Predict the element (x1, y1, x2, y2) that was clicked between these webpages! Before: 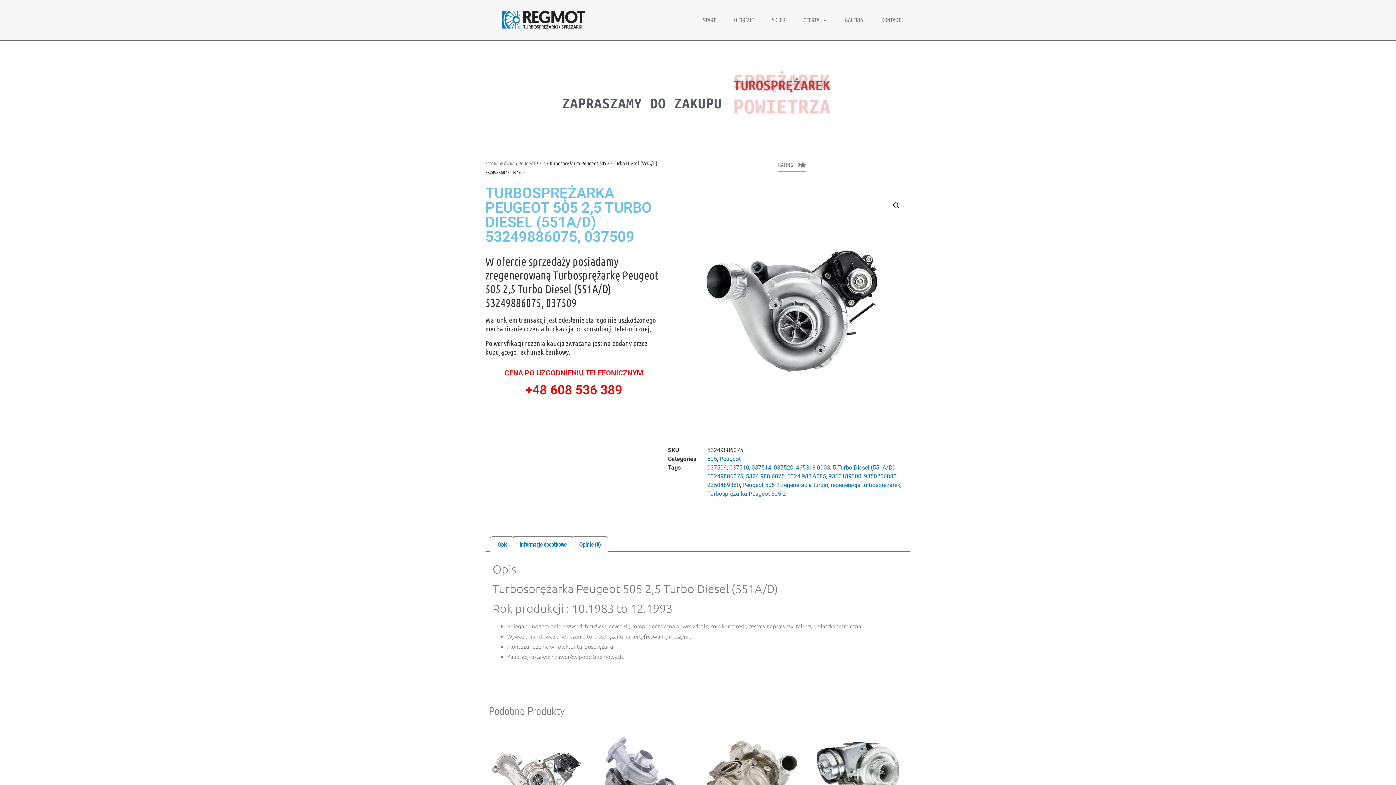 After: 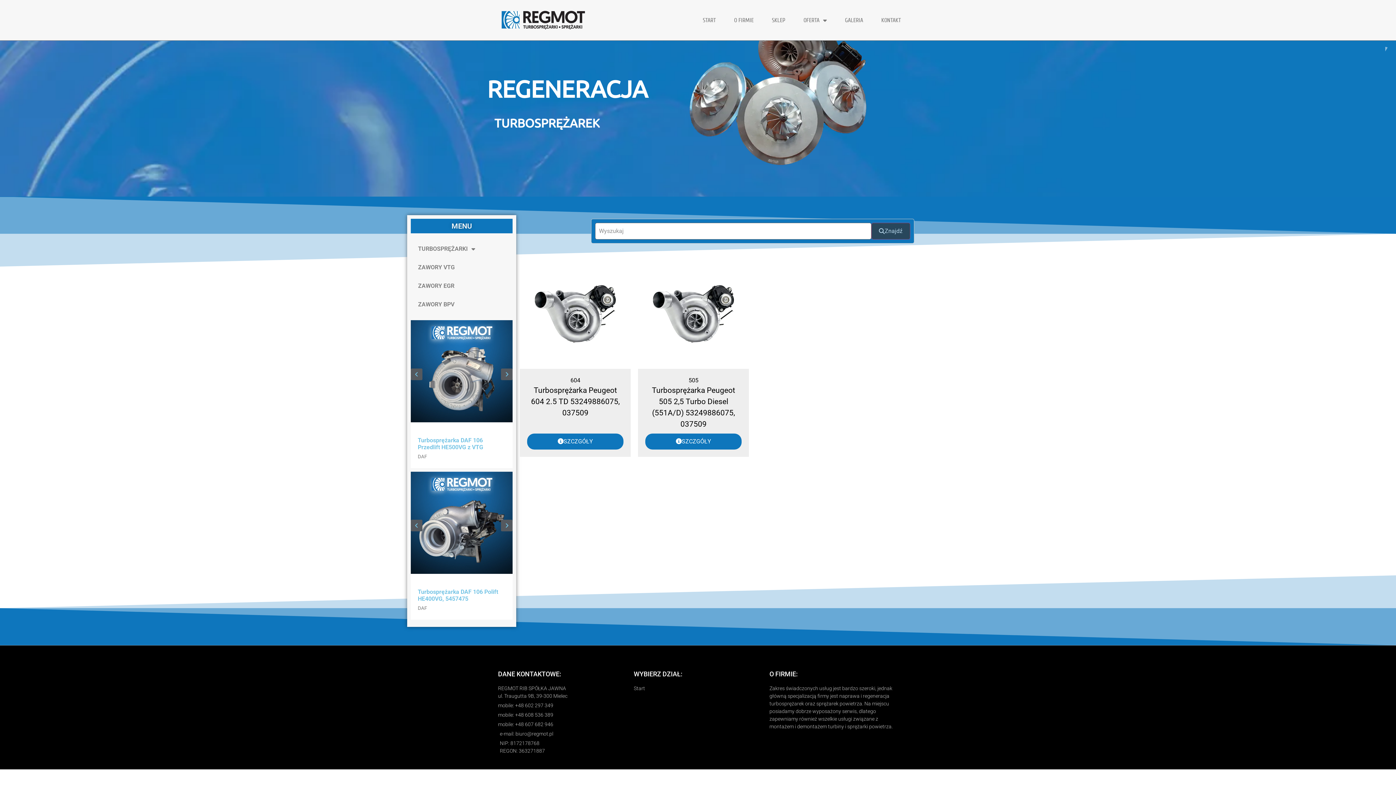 Action: bbox: (773, 464, 793, 471) label: 037520